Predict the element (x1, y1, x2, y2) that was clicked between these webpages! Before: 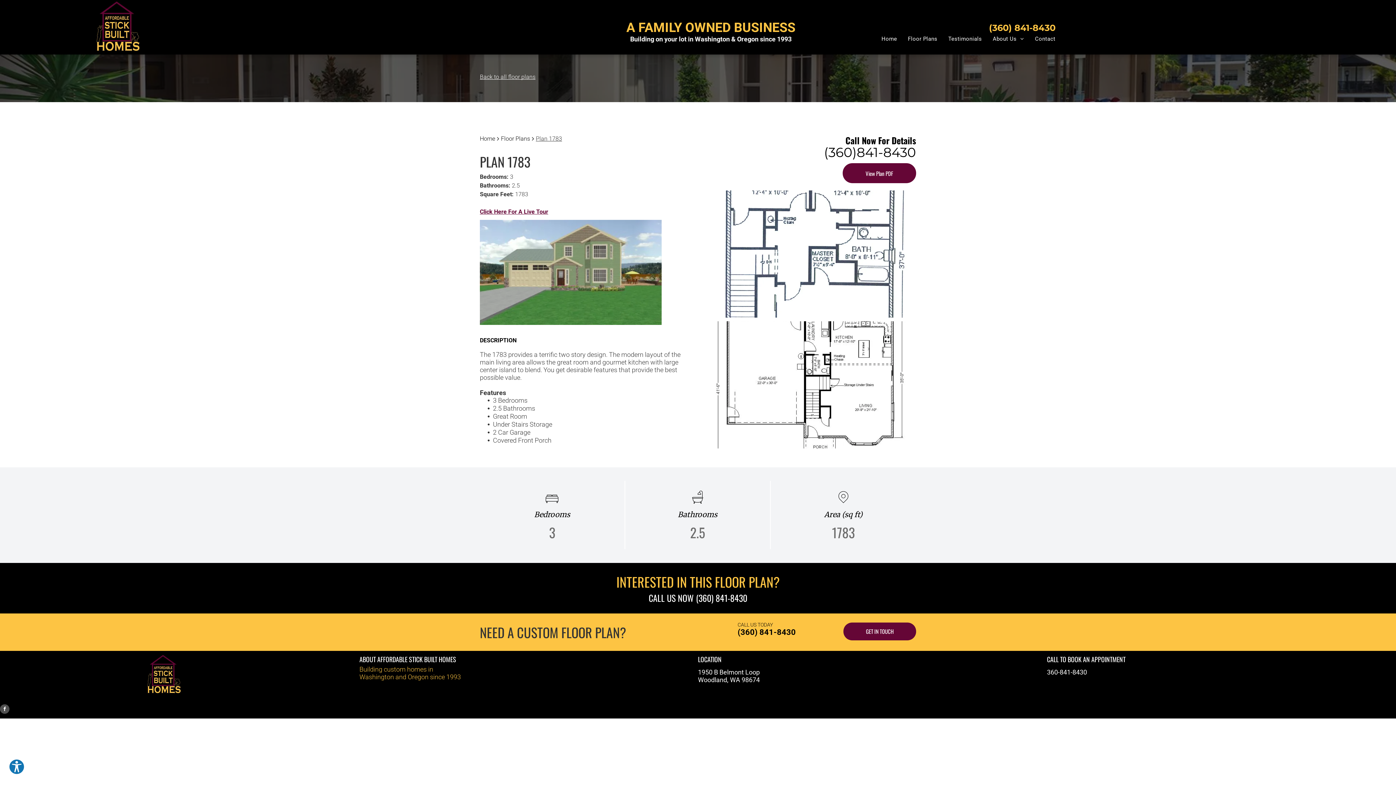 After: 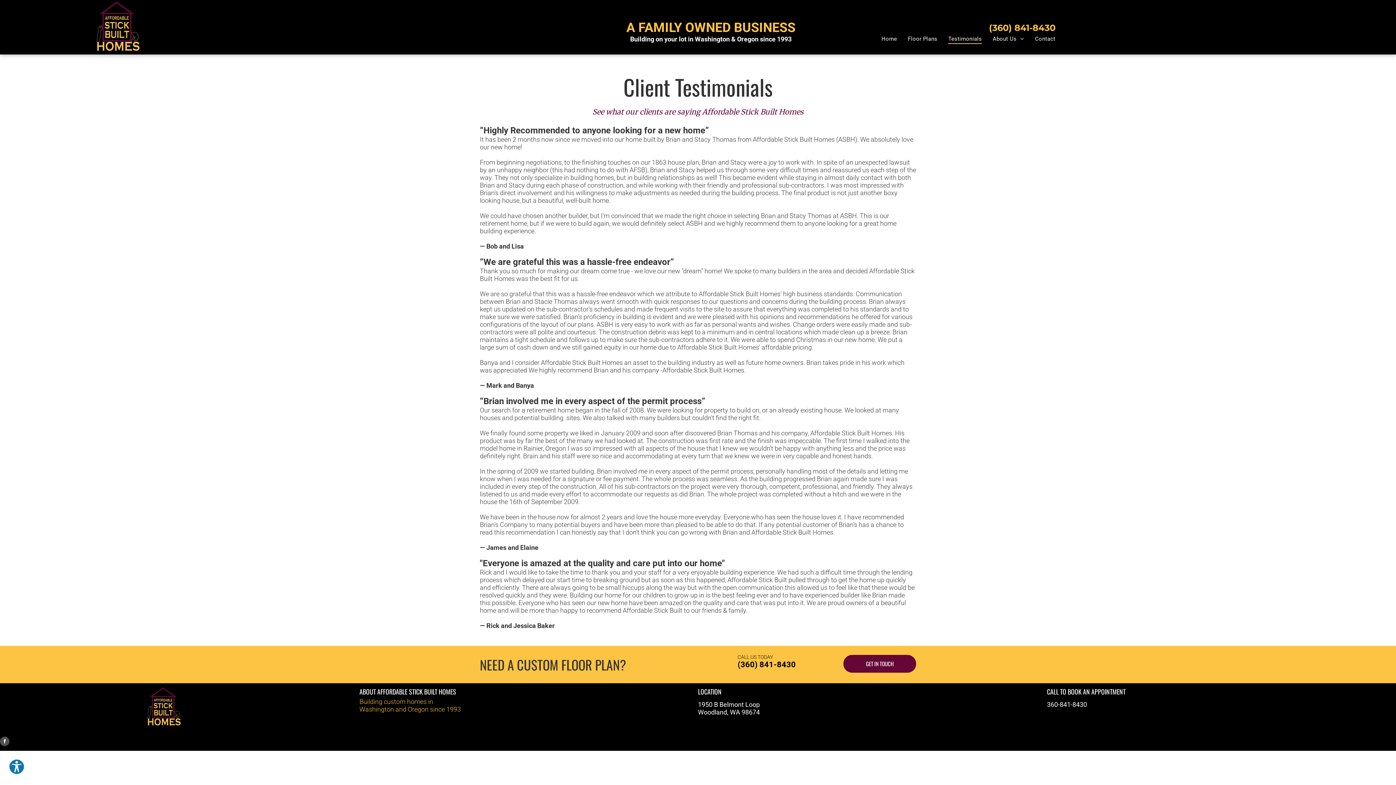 Action: label: Testimonials bbox: (943, 33, 987, 44)